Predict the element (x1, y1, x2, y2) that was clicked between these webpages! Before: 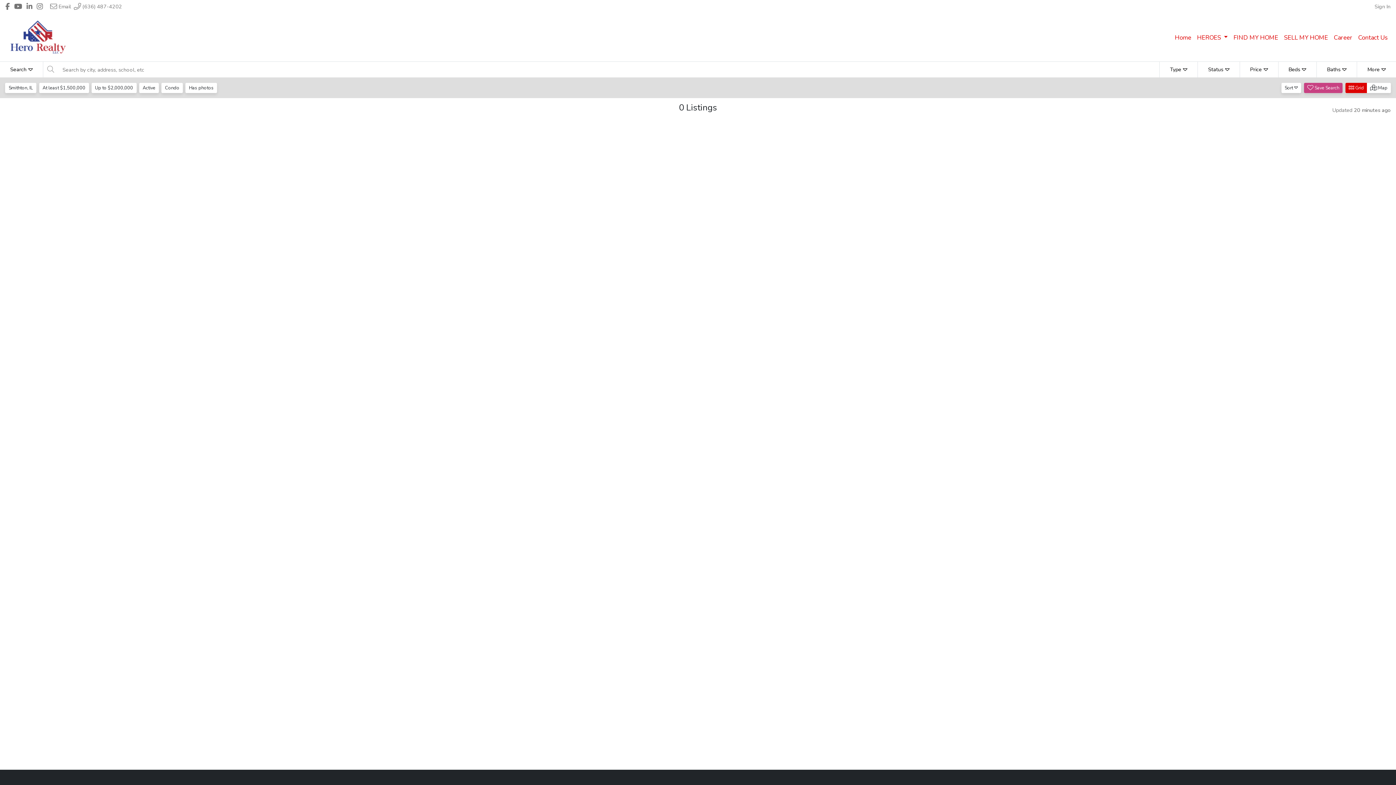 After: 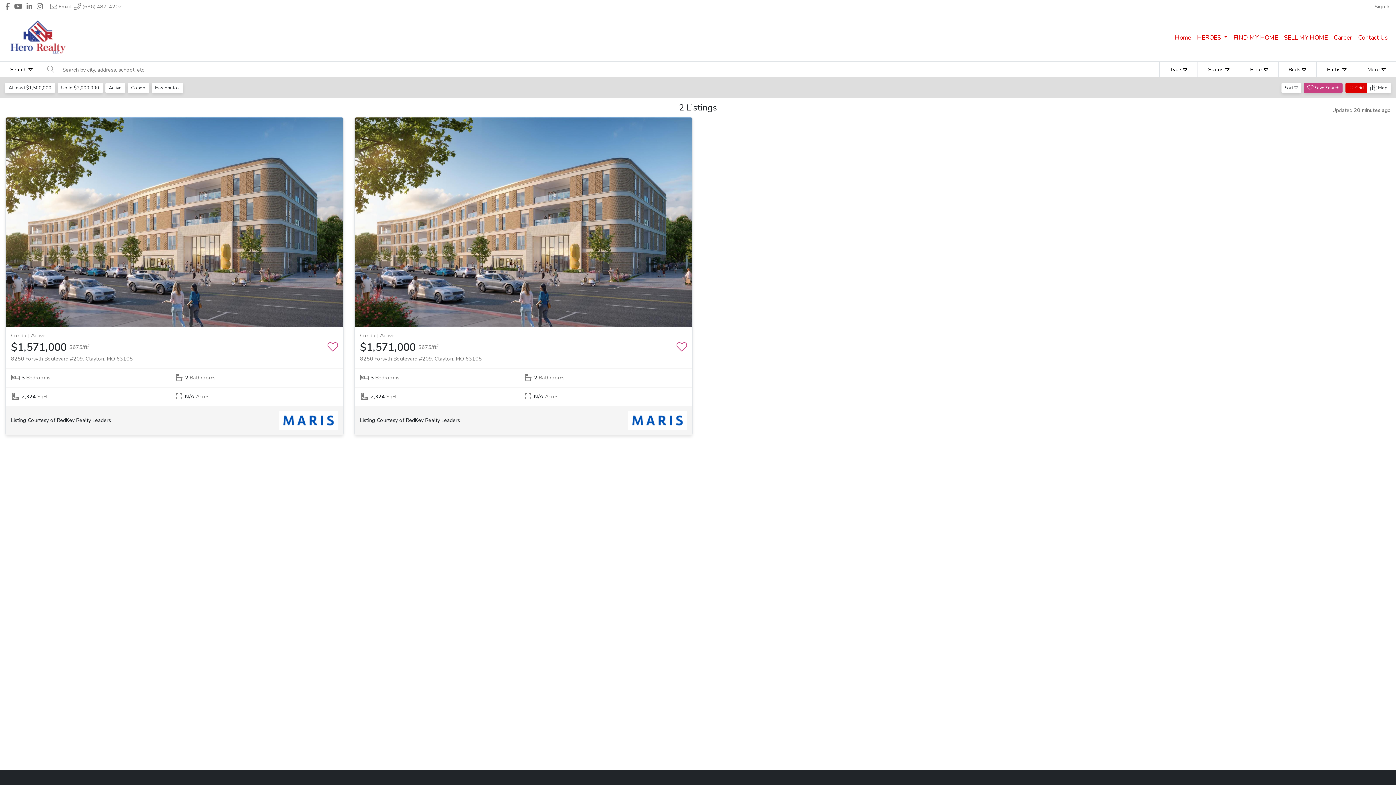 Action: bbox: (5, 82, 36, 92) label: Smithton, IL